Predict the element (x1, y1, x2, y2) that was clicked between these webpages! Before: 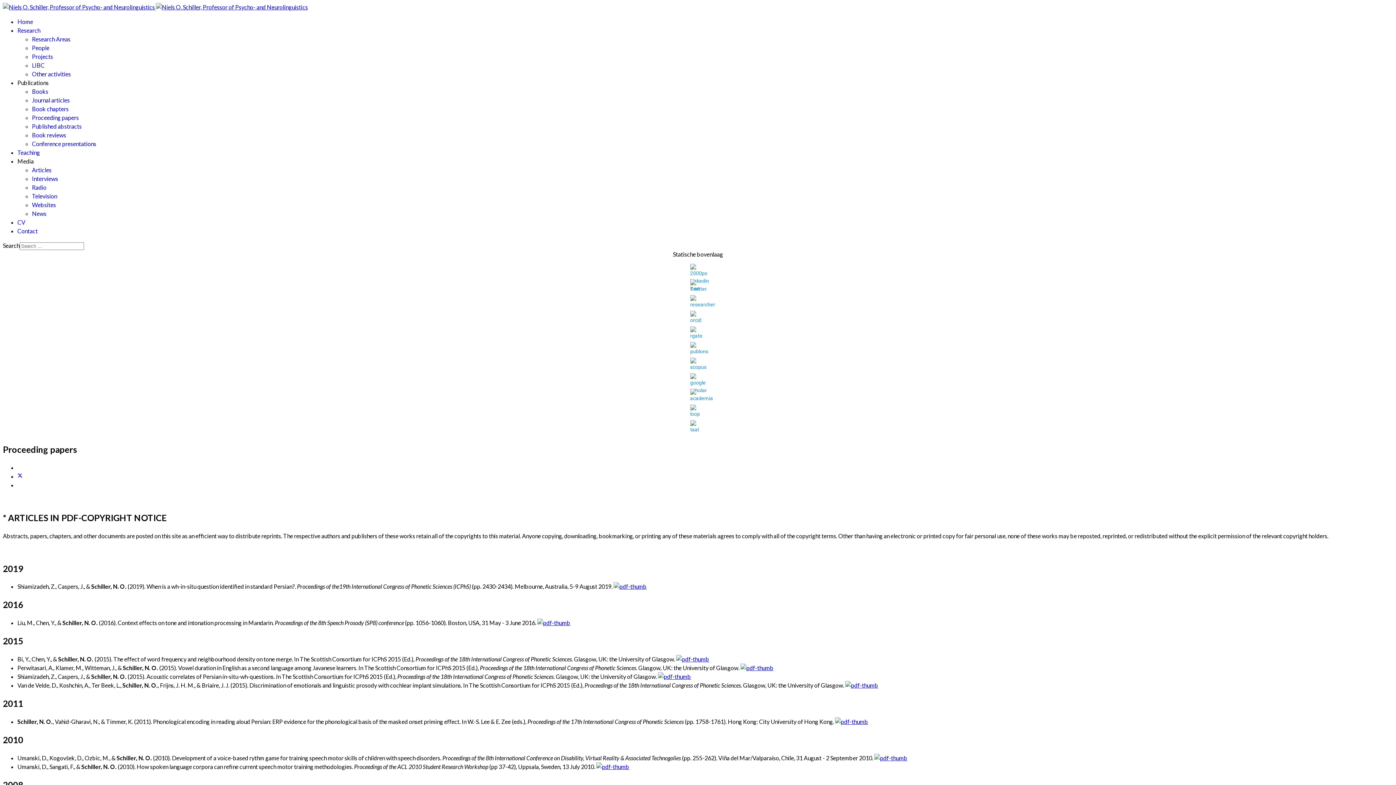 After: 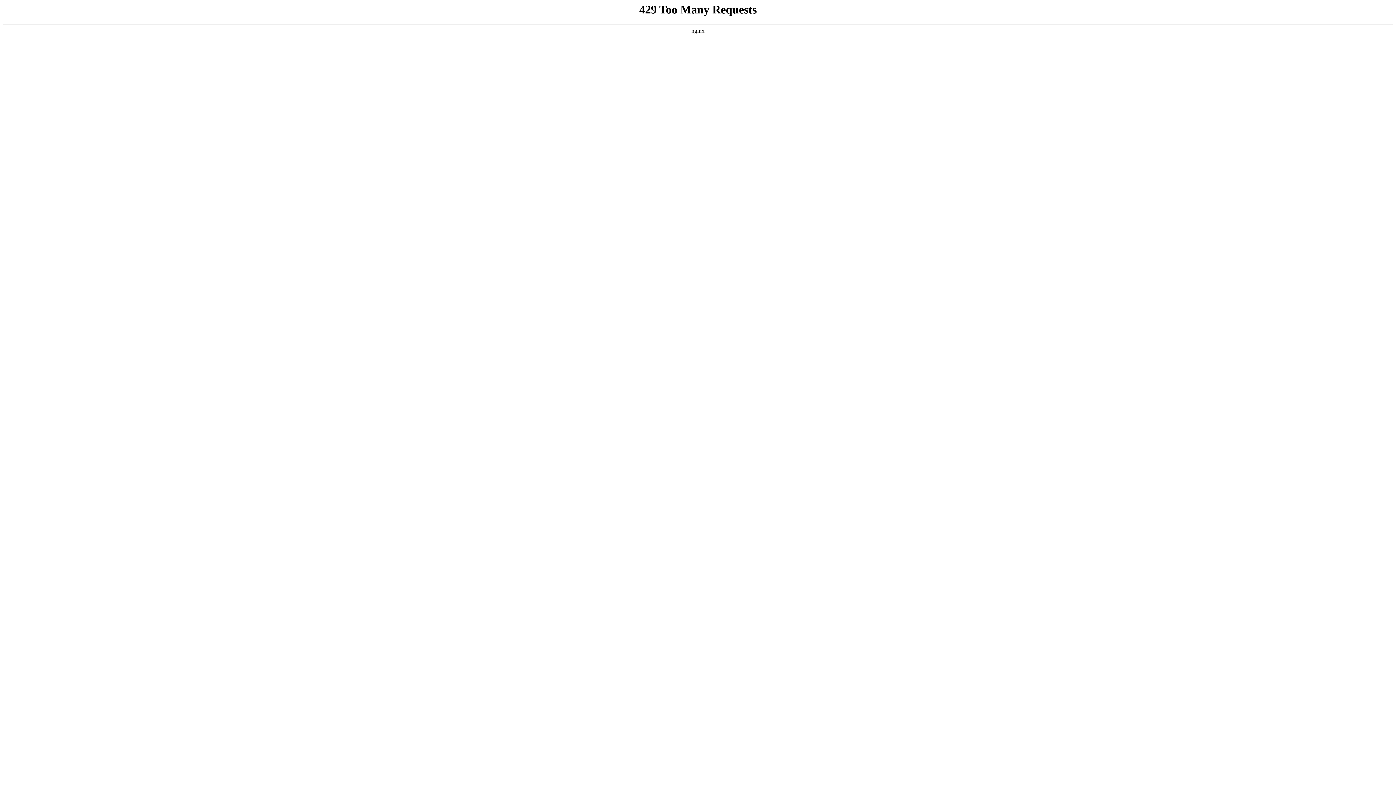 Action: label: Book chapters bbox: (32, 105, 68, 112)